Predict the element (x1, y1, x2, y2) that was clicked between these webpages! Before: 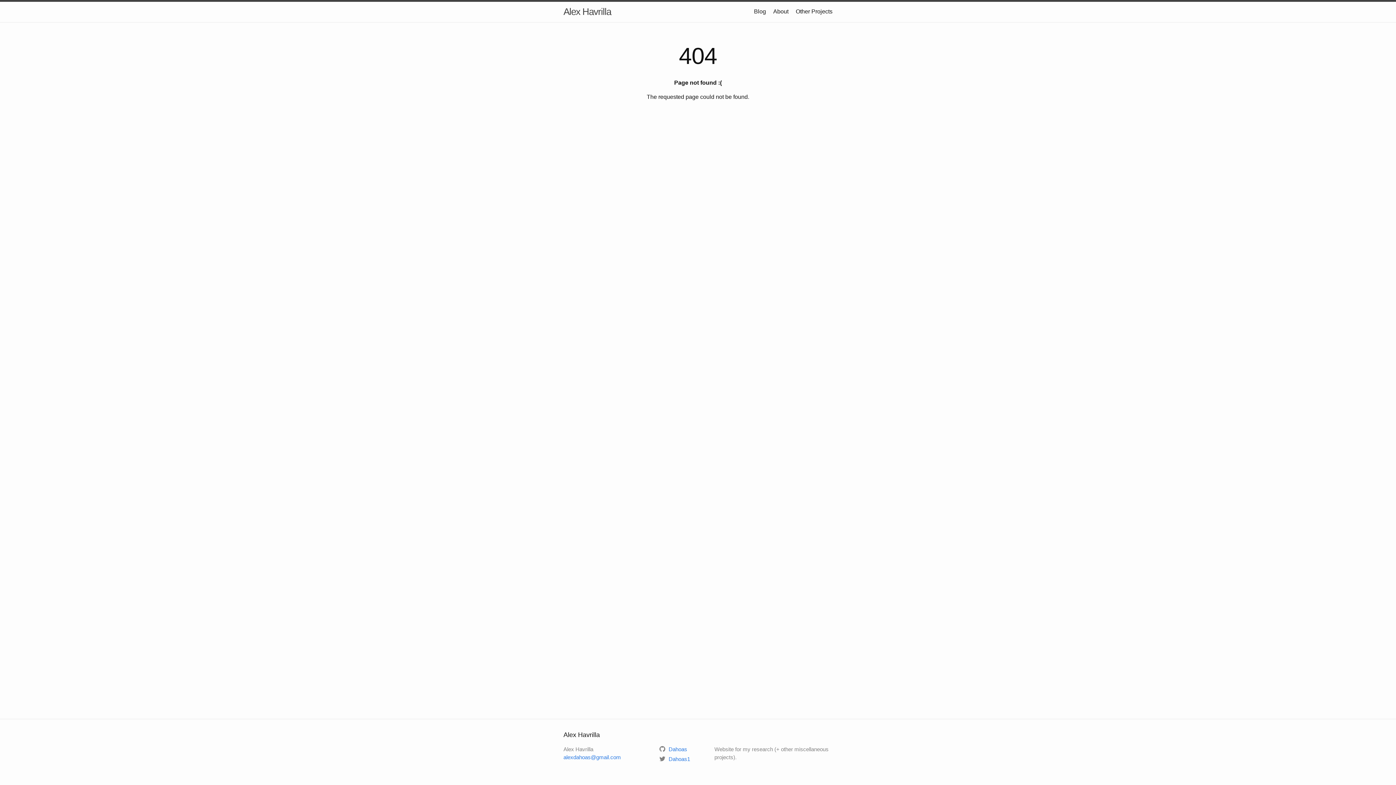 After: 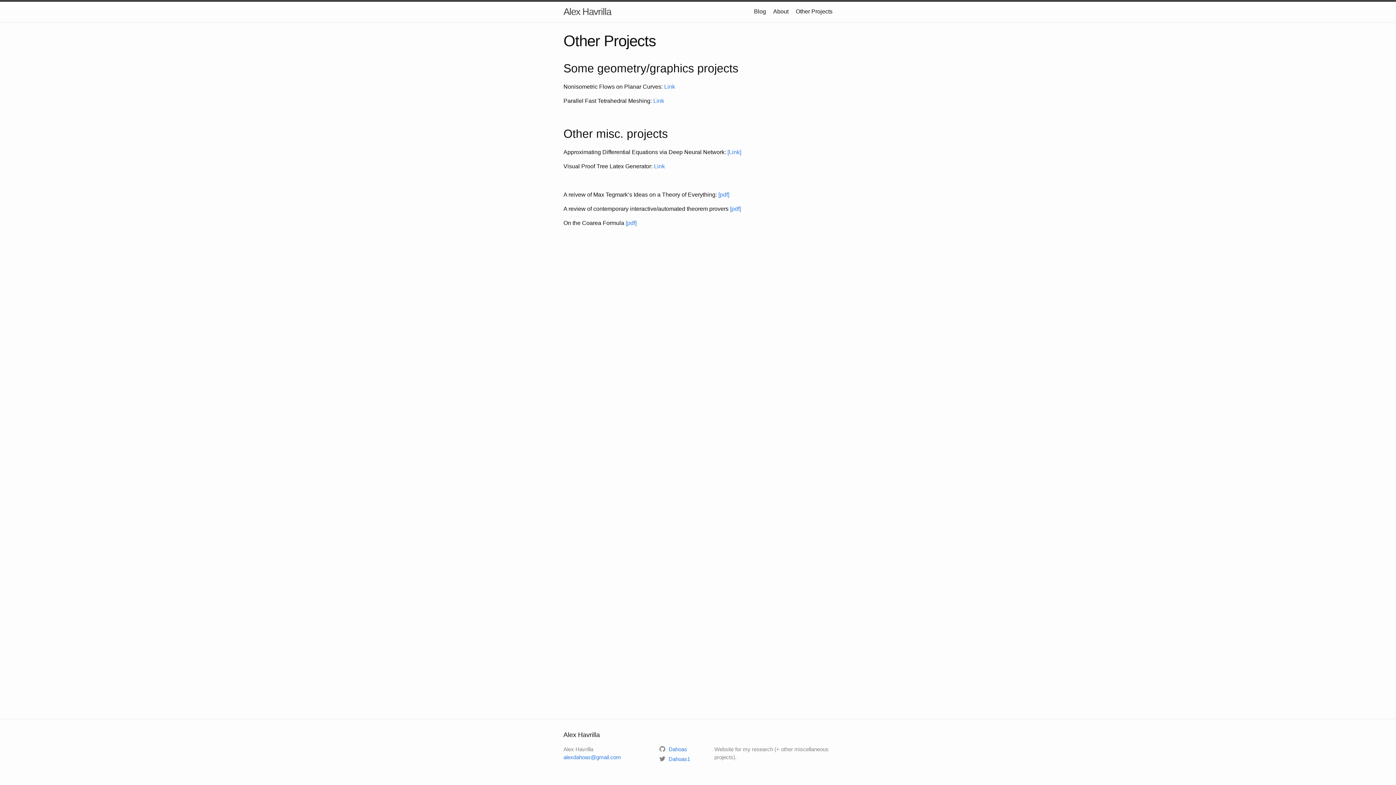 Action: label: Other Projects bbox: (796, 8, 832, 14)